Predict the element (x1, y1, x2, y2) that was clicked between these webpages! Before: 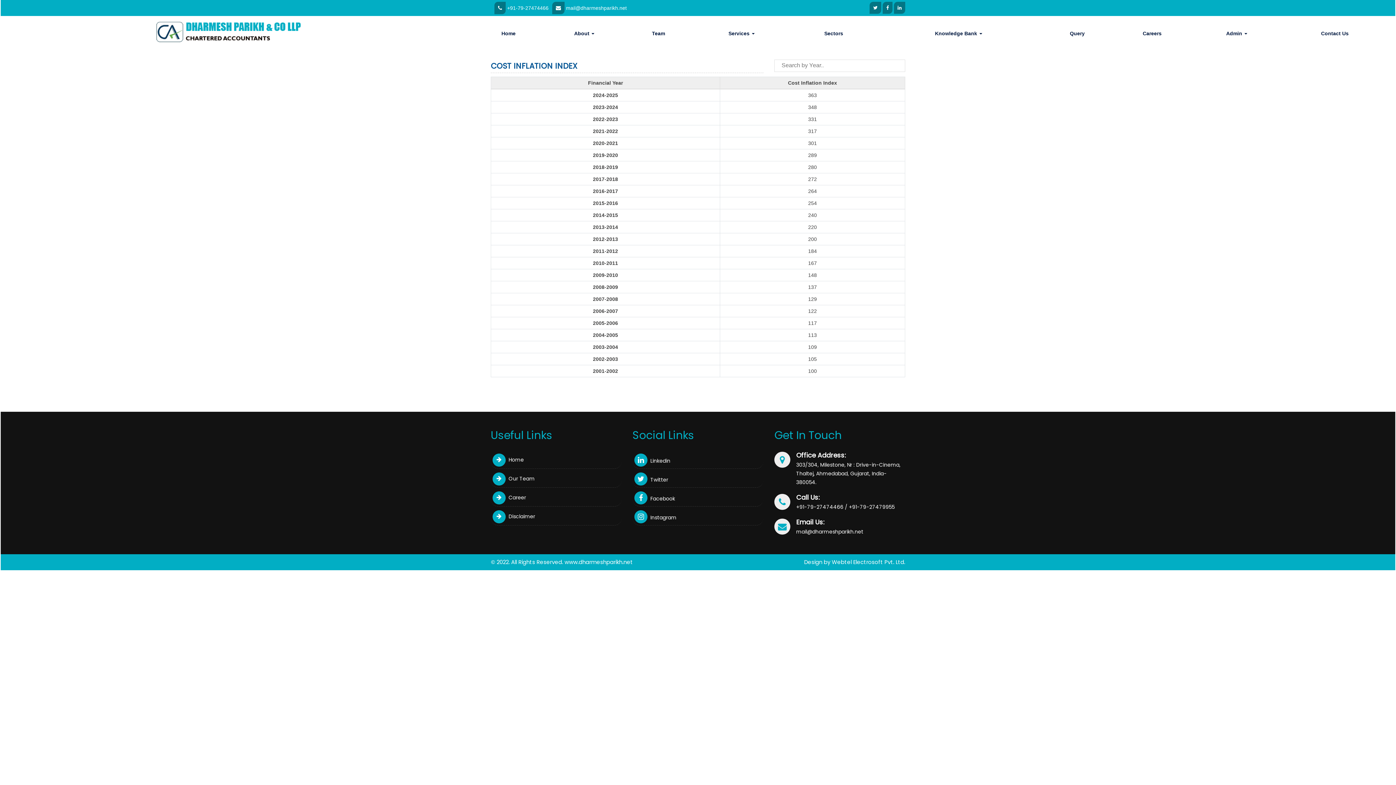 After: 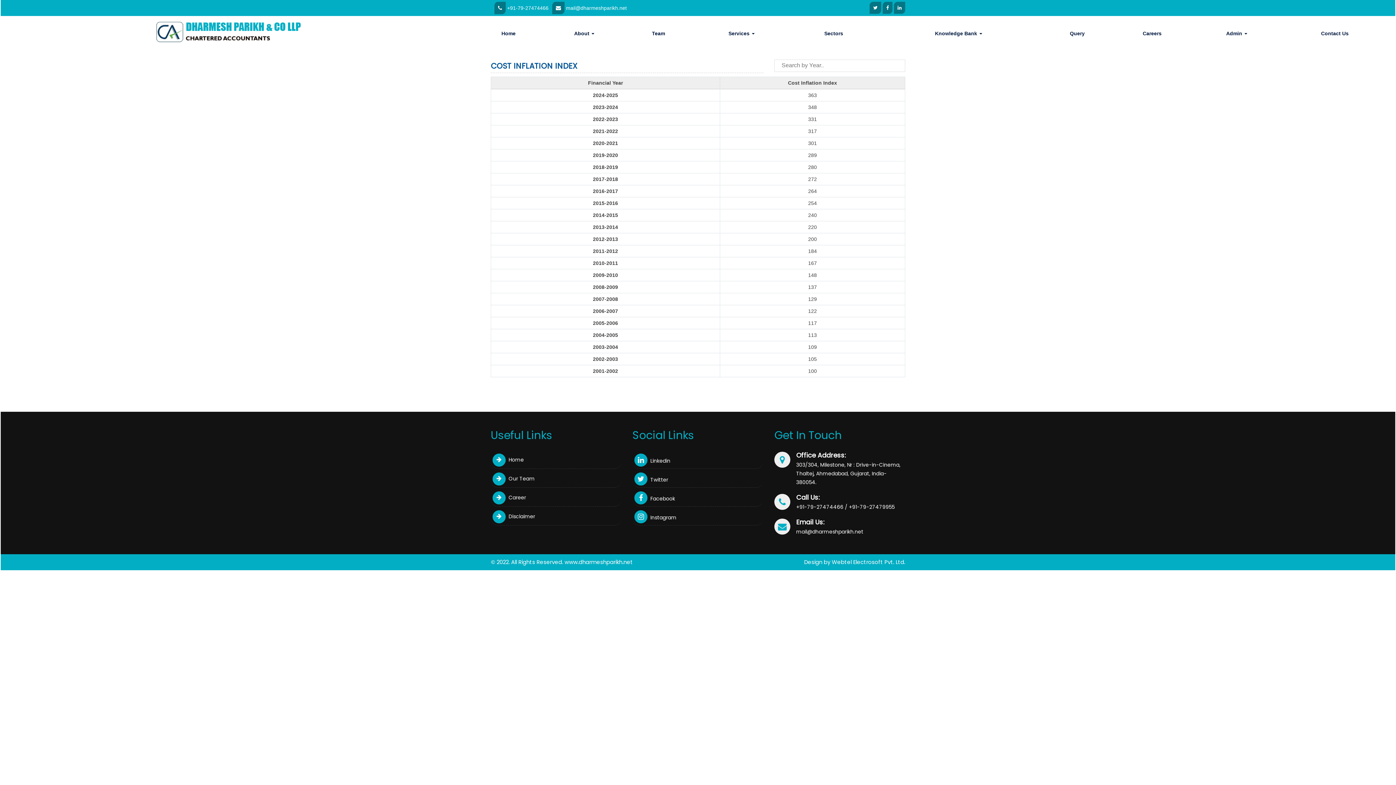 Action: bbox: (894, 1, 905, 13)